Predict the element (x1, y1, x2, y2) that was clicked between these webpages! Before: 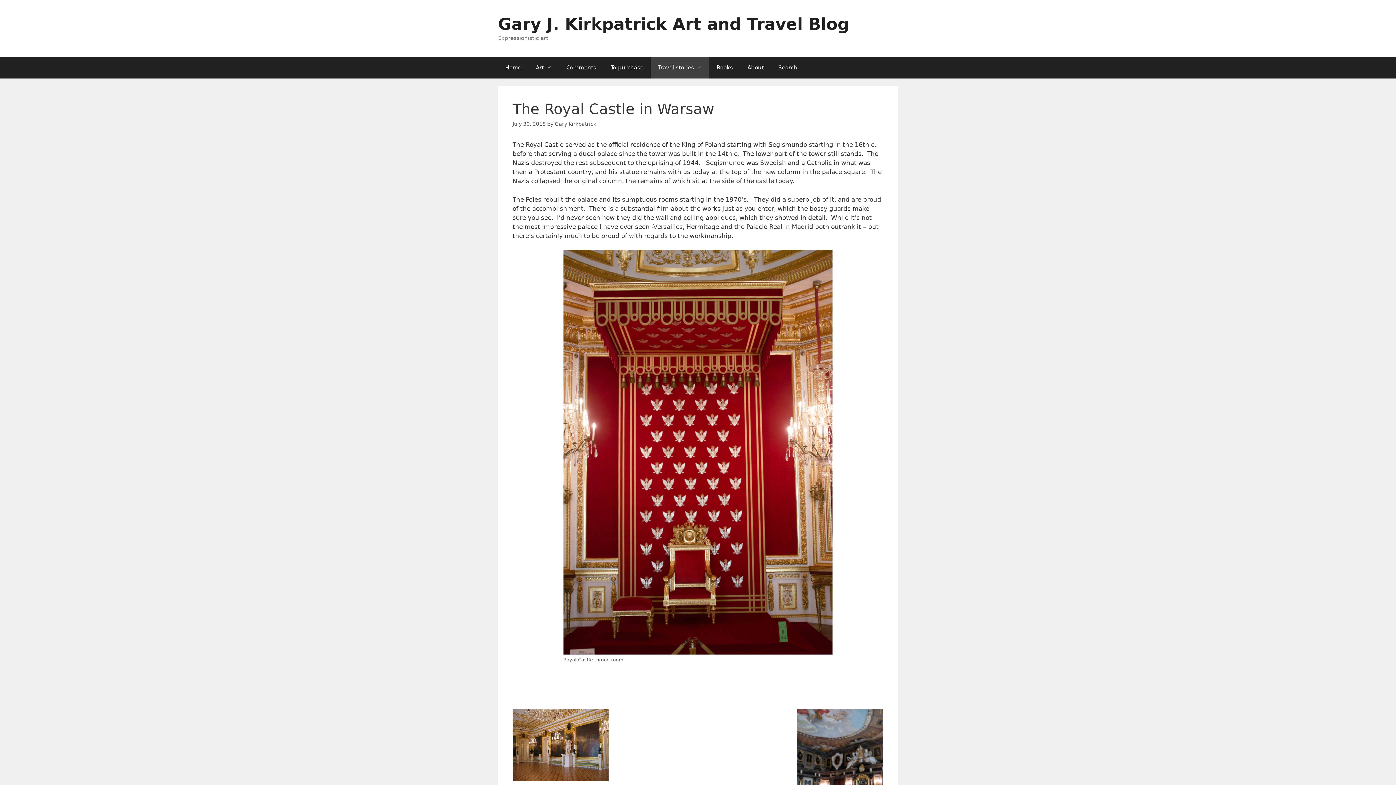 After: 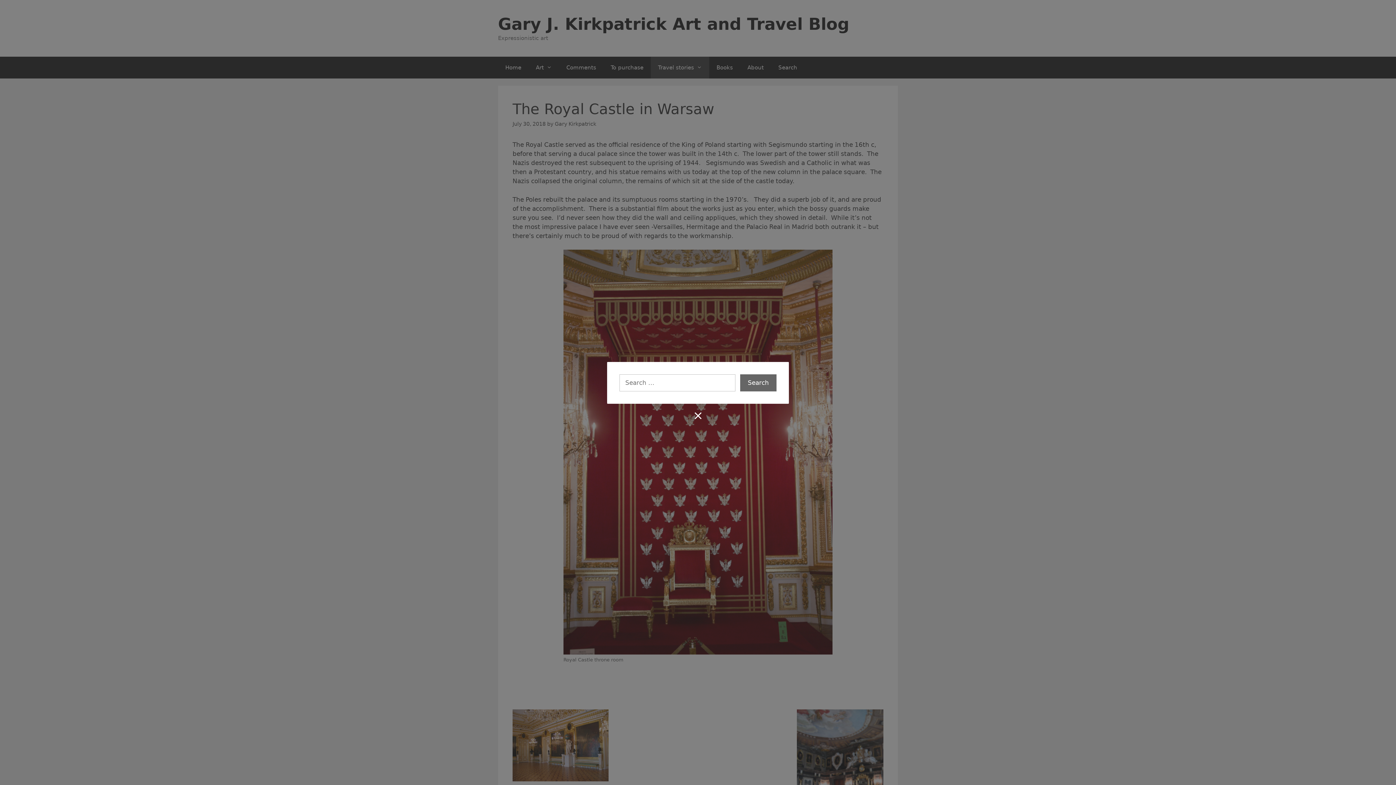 Action: label: Search bbox: (771, 56, 804, 78)